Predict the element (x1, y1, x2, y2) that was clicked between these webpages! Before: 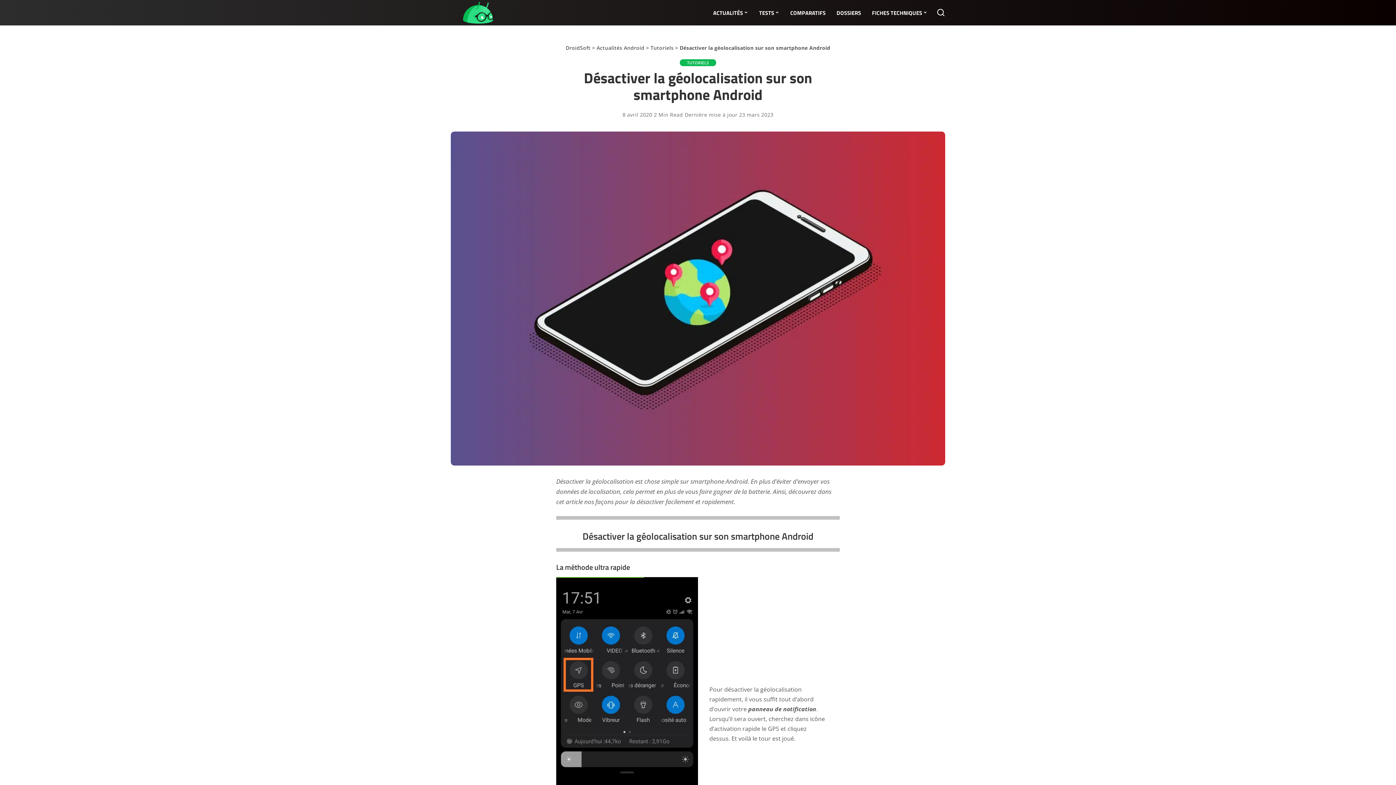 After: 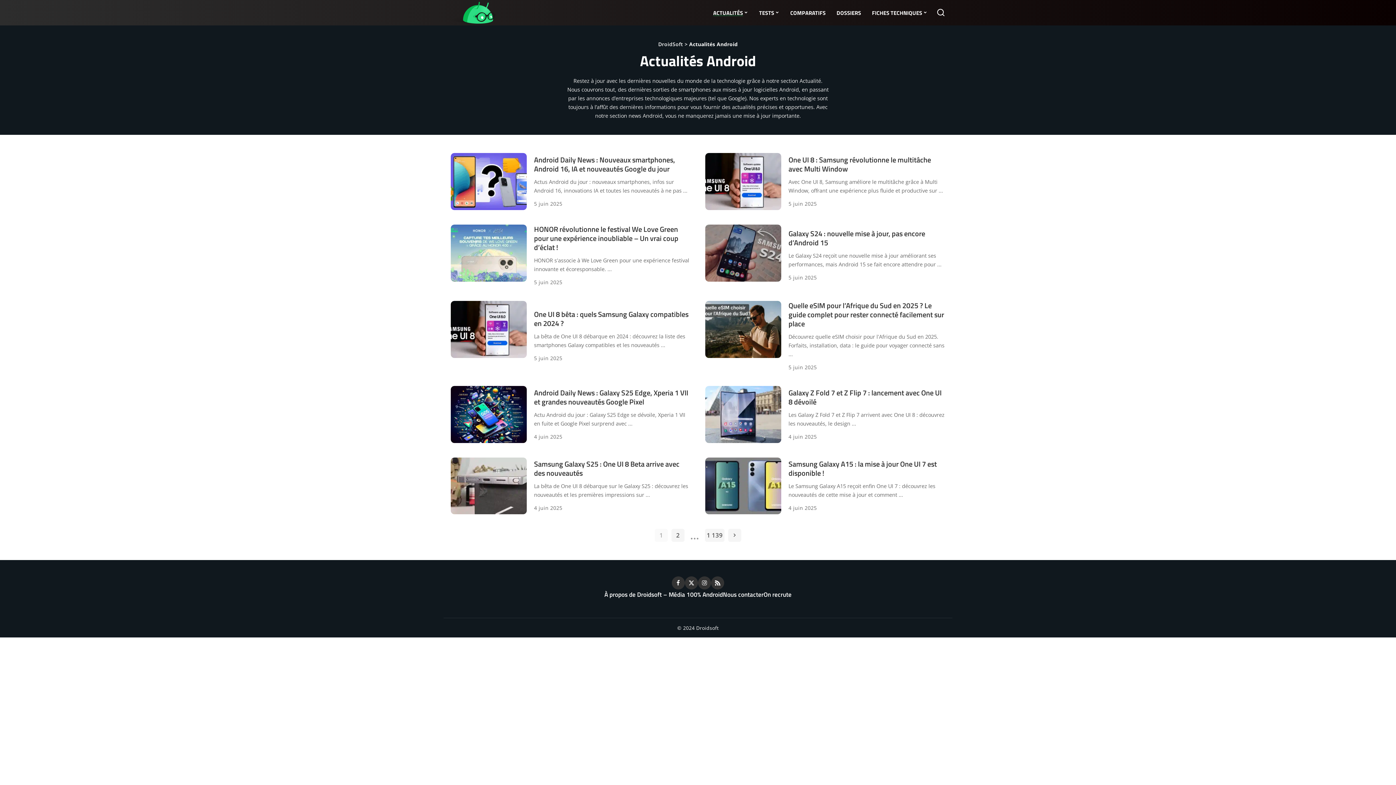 Action: label: Actualités Android bbox: (596, 44, 644, 51)